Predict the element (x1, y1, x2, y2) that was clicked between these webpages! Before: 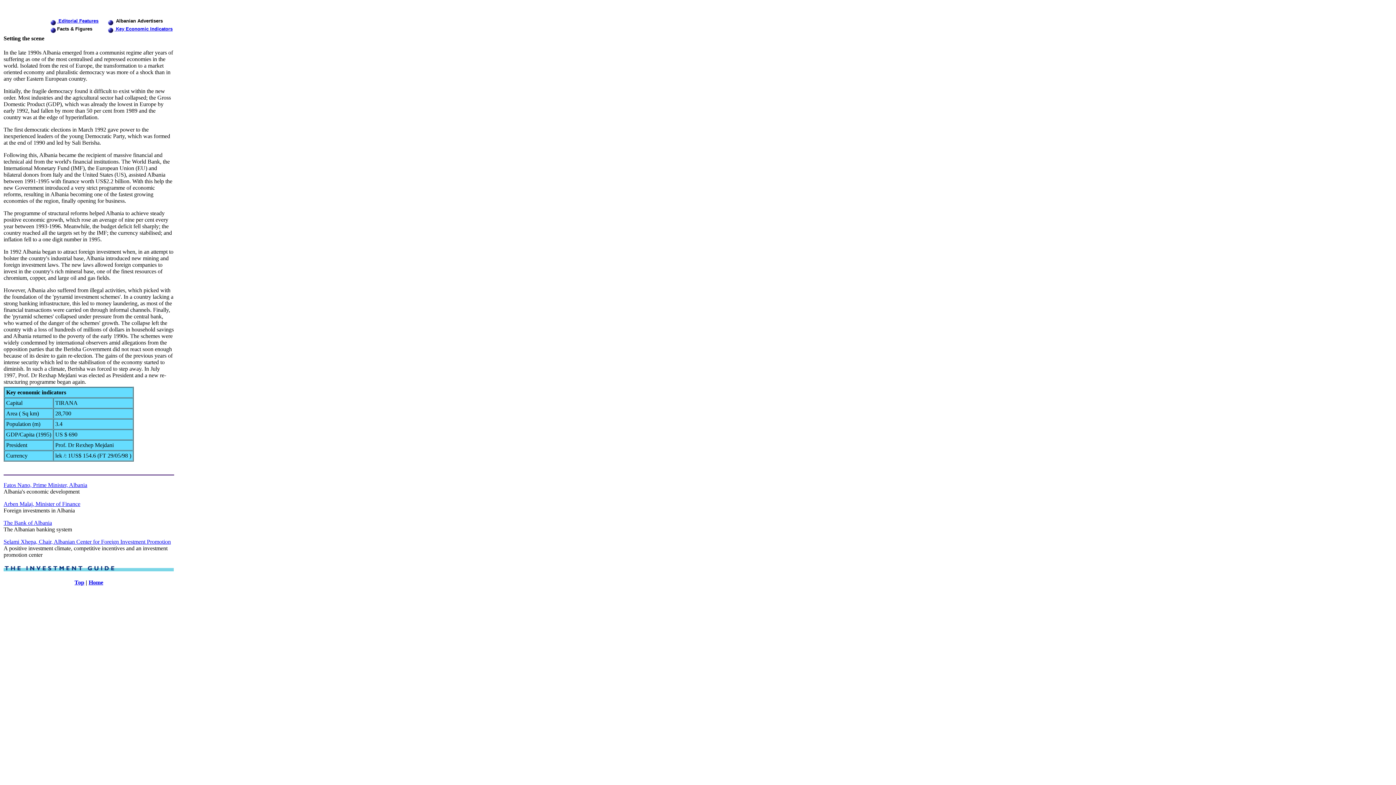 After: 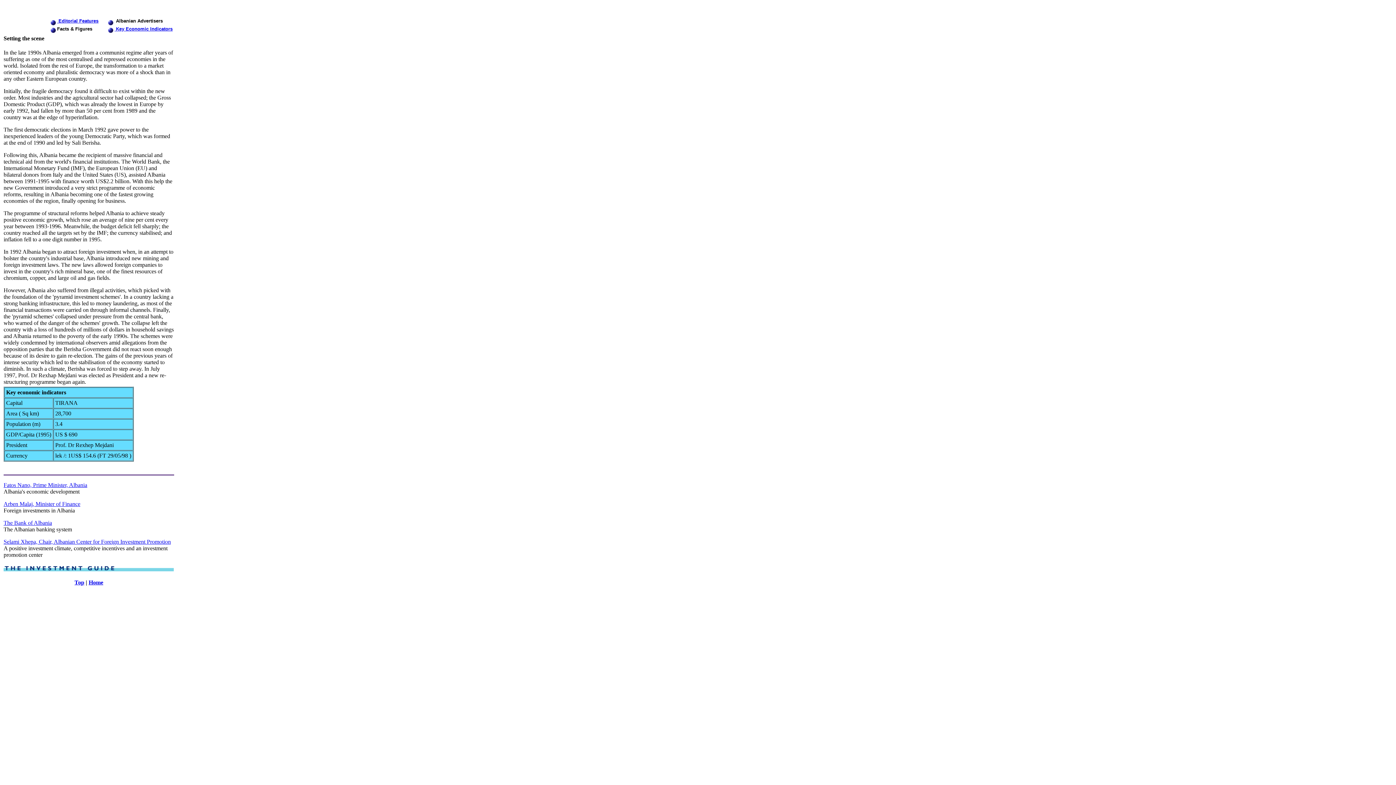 Action: bbox: (74, 579, 84, 585) label: Top